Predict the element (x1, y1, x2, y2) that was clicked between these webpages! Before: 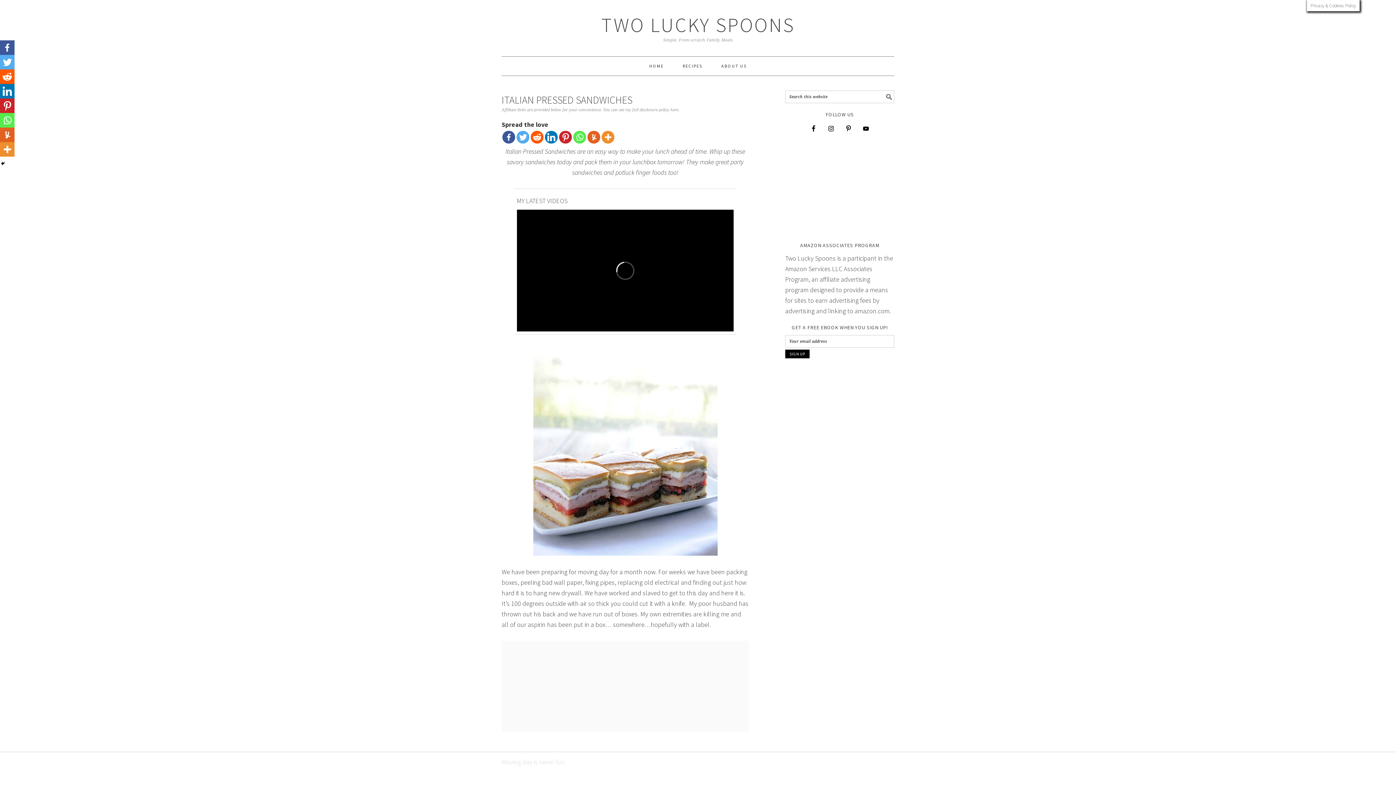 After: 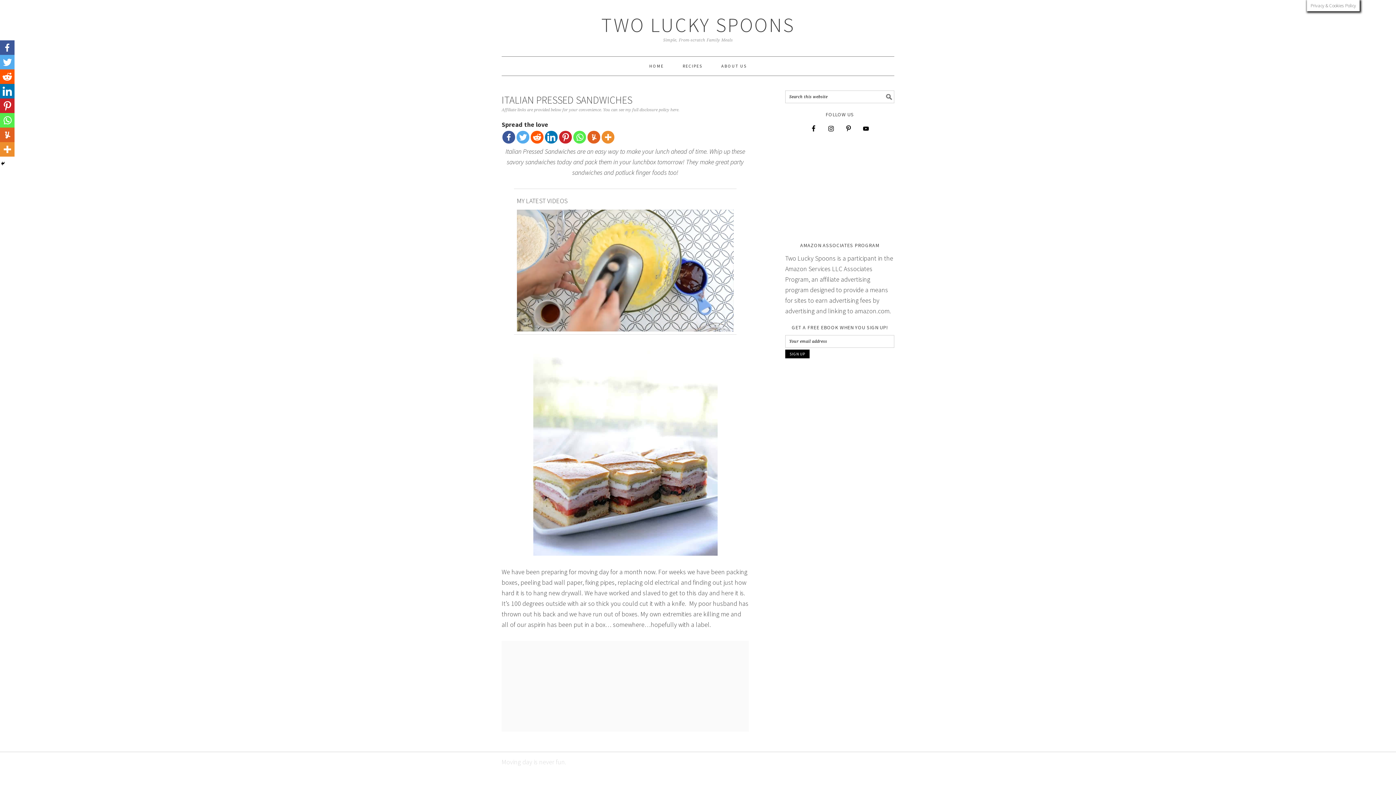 Action: bbox: (0, 54, 14, 69)